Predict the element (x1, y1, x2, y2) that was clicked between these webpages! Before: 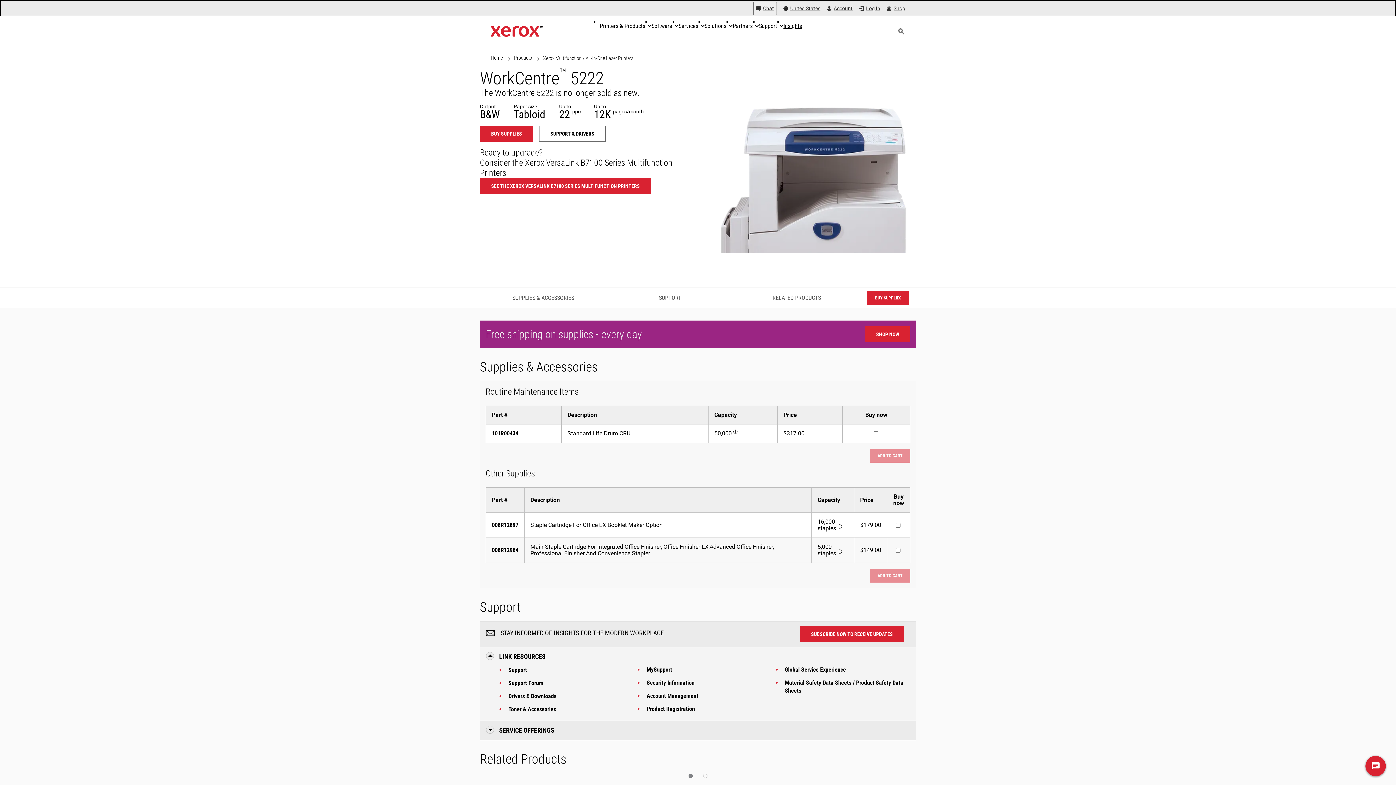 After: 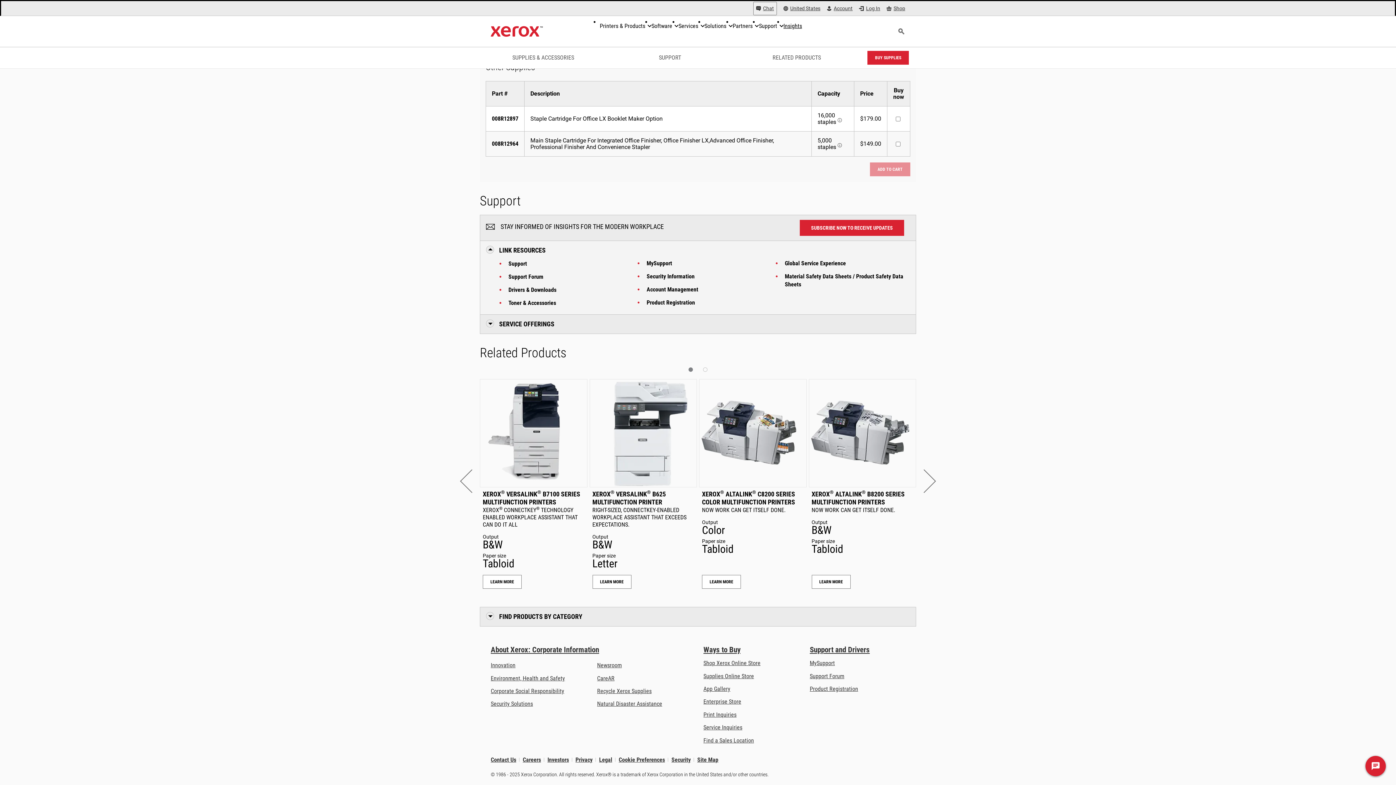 Action: label: RELATED PRODUCTS bbox: (733, 287, 860, 308)